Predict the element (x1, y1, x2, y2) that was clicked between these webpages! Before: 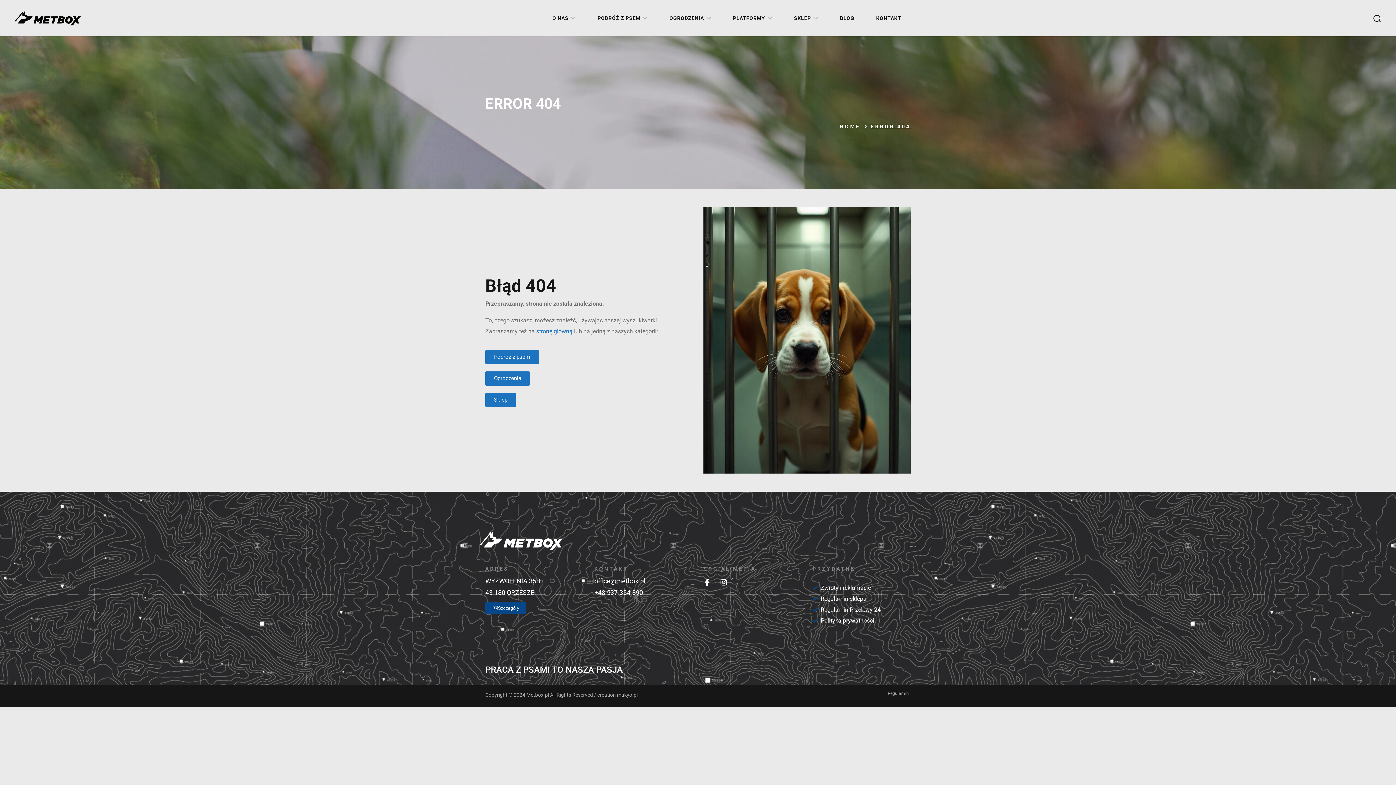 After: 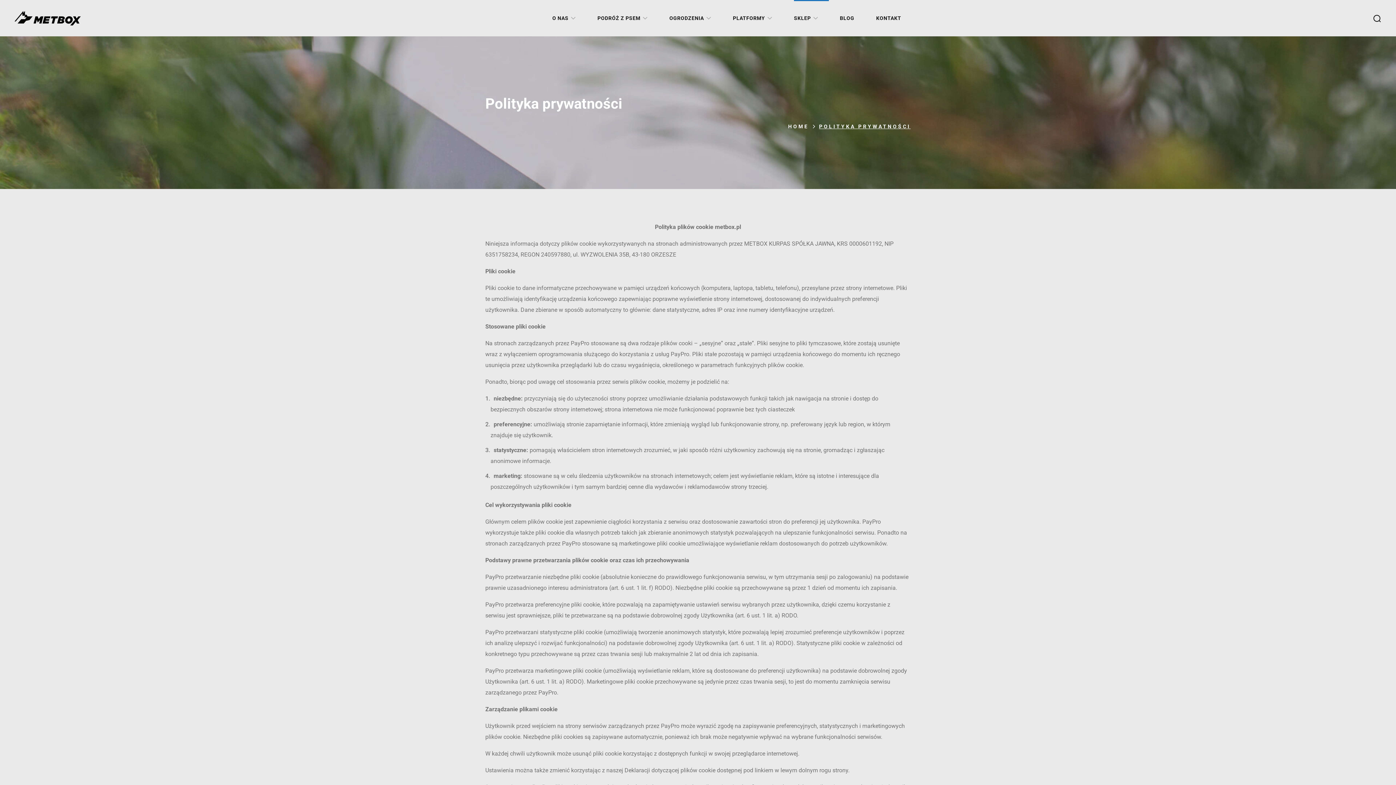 Action: bbox: (812, 615, 910, 626) label: Polityka prywatności